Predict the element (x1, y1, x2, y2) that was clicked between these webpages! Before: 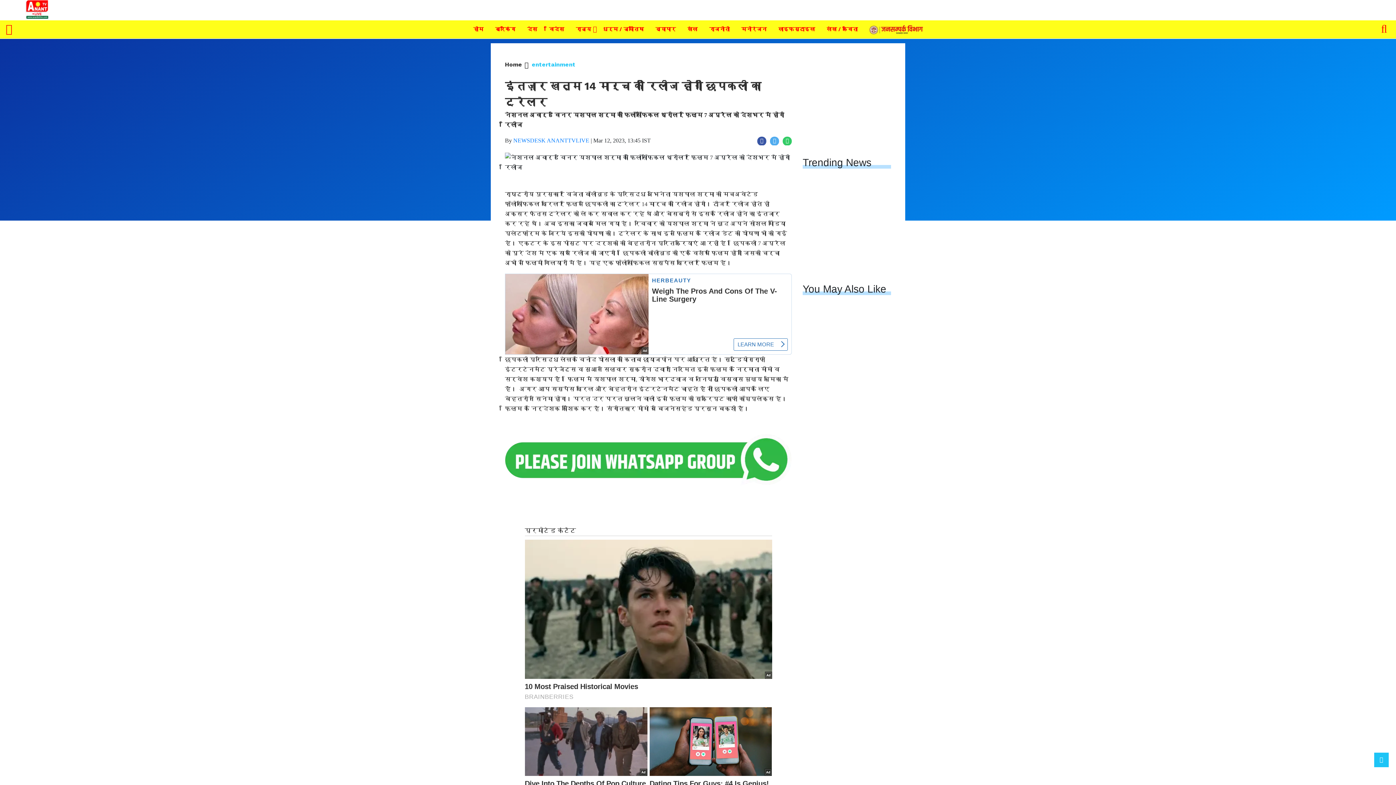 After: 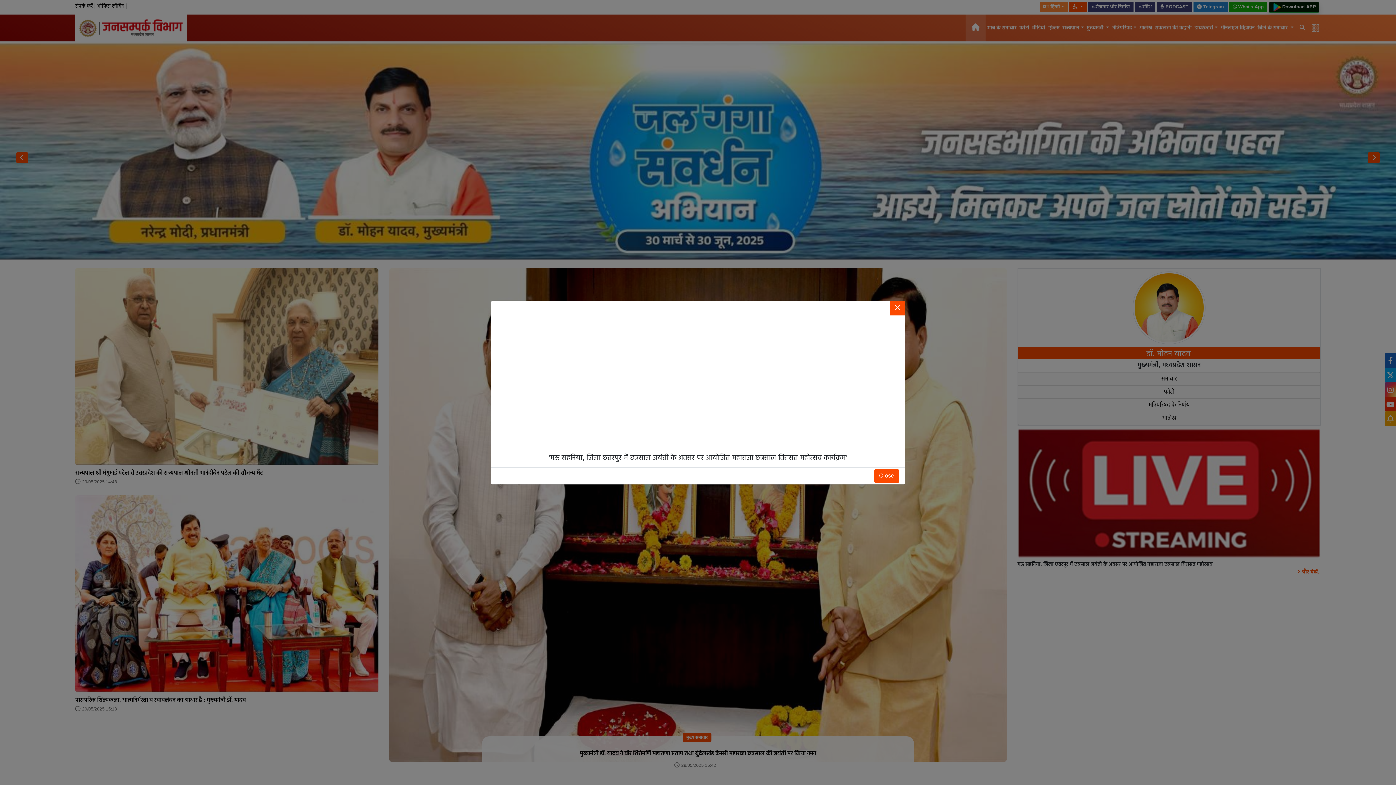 Action: bbox: (866, 24, 926, 34)